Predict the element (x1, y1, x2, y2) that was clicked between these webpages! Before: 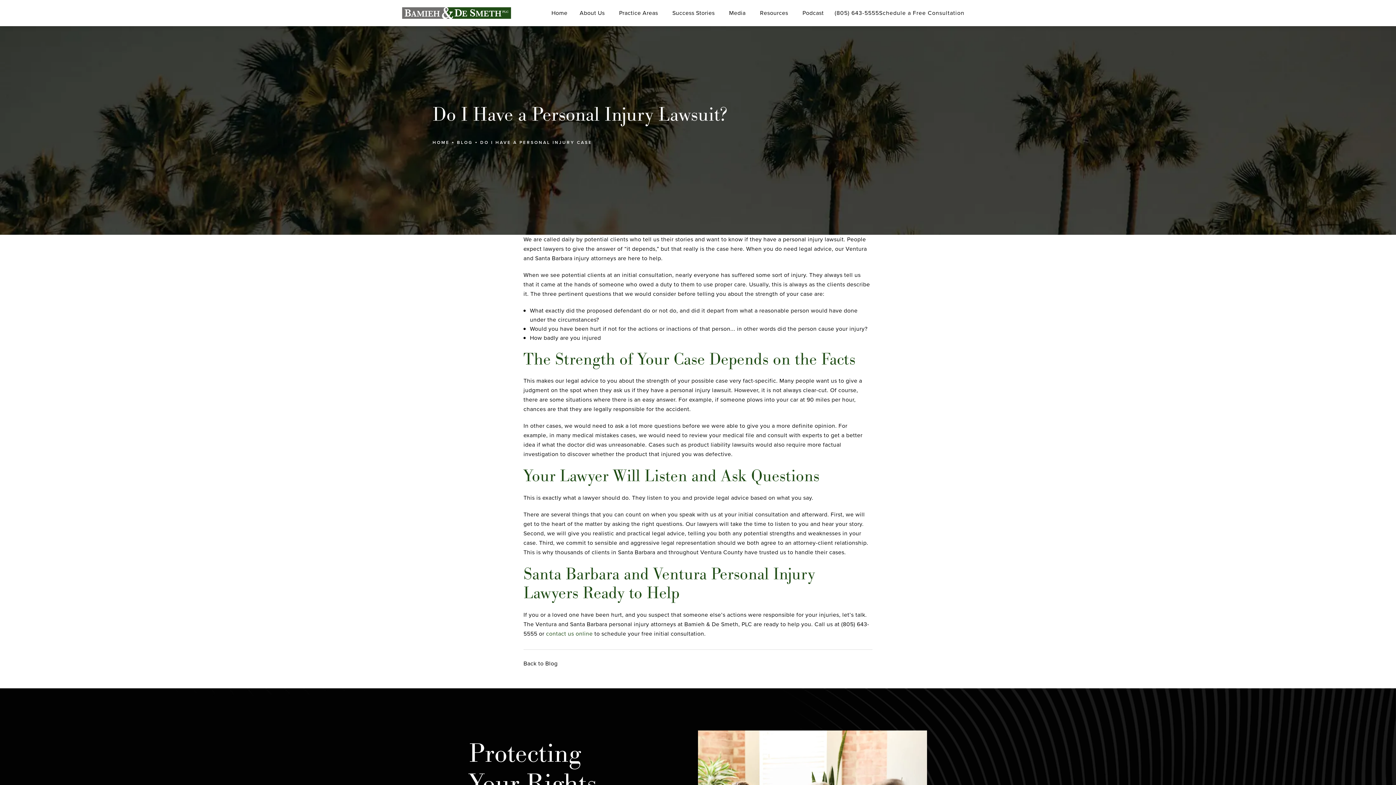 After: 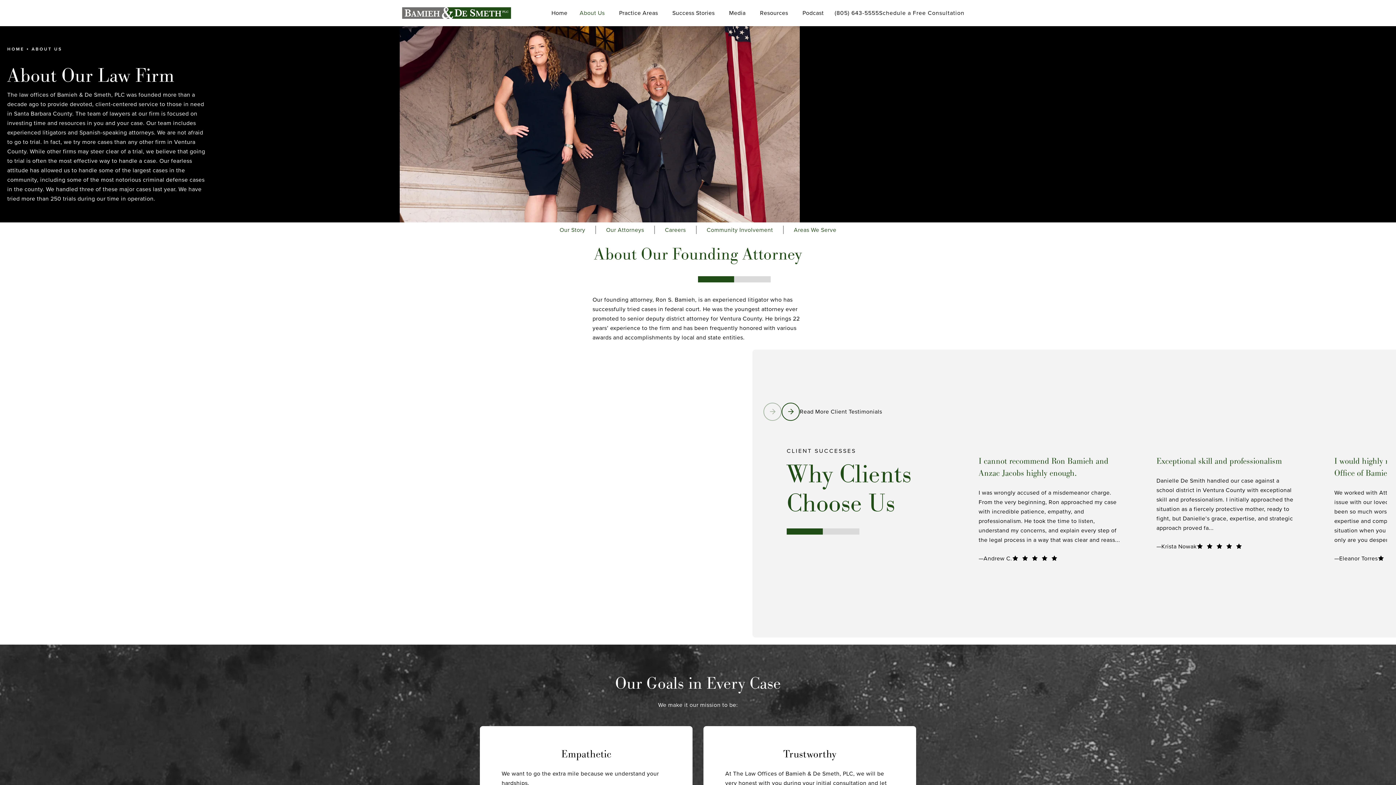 Action: bbox: (576, 8, 610, 17) label: About Us